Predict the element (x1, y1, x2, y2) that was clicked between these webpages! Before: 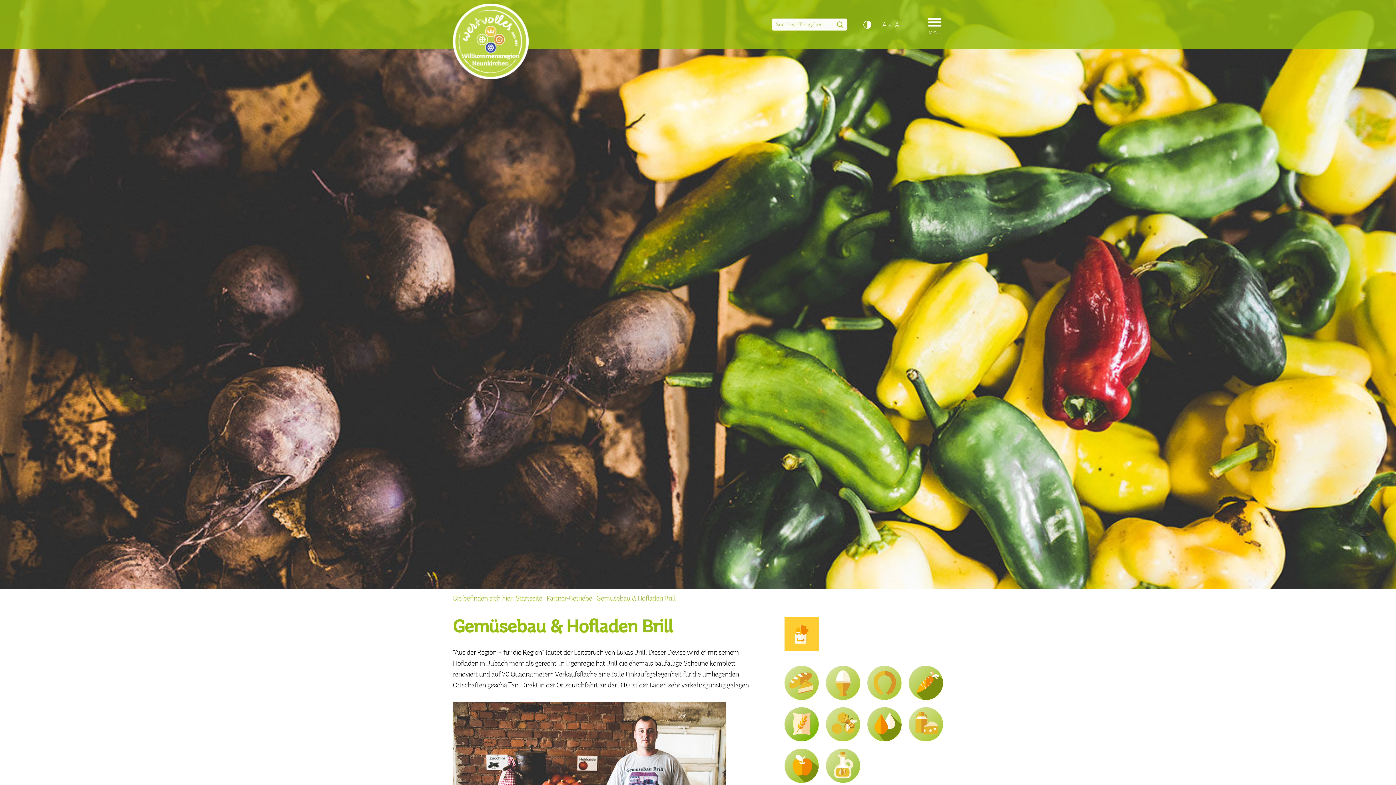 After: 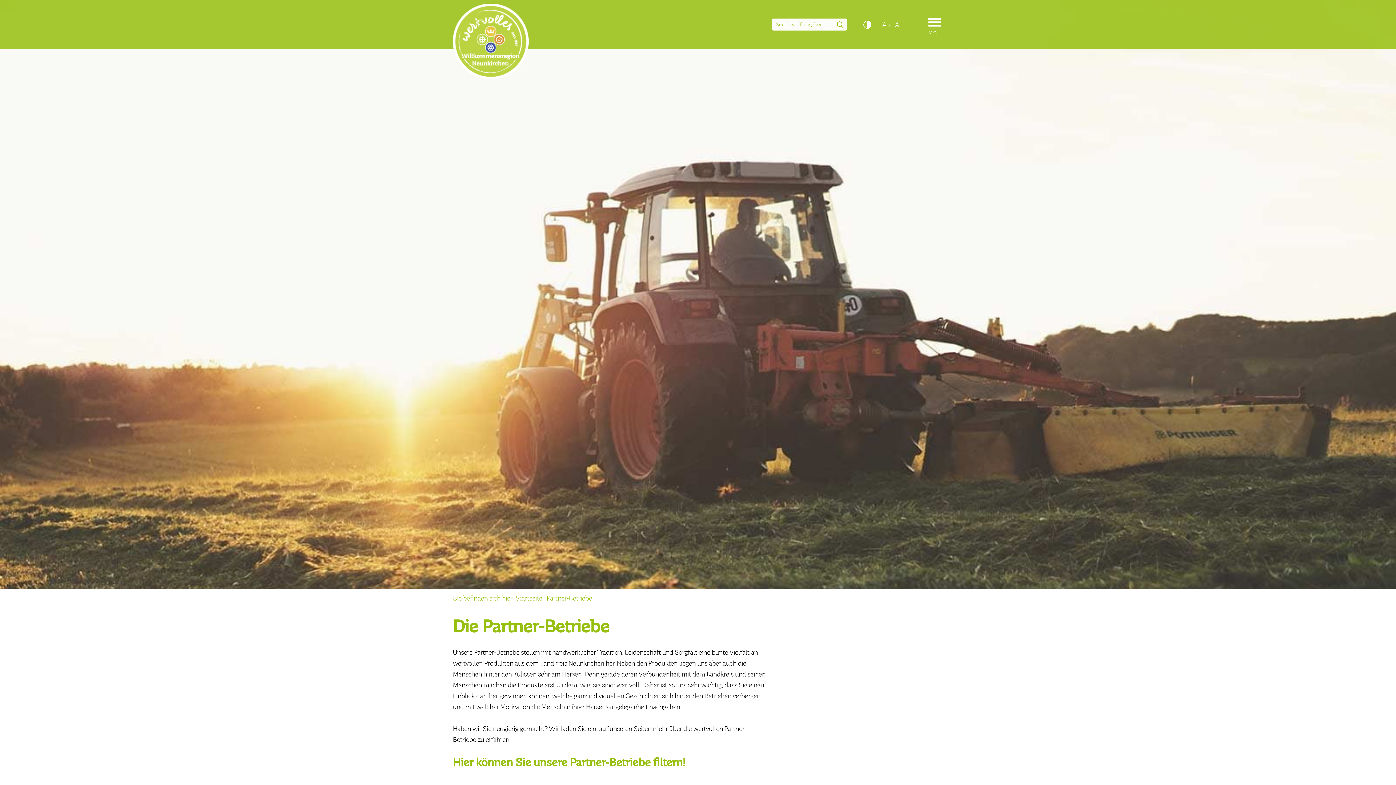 Action: bbox: (546, 595, 592, 602) label: Partner-Betriebe